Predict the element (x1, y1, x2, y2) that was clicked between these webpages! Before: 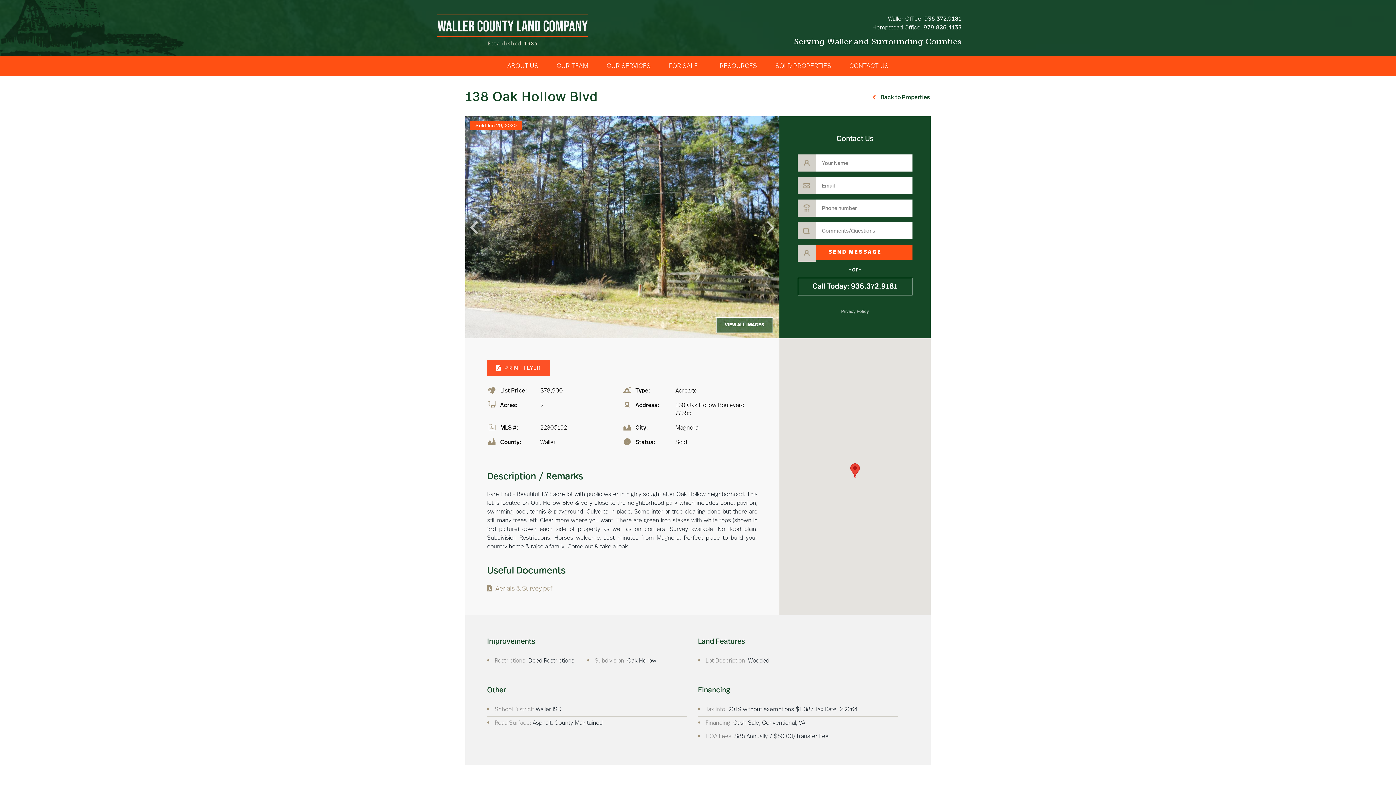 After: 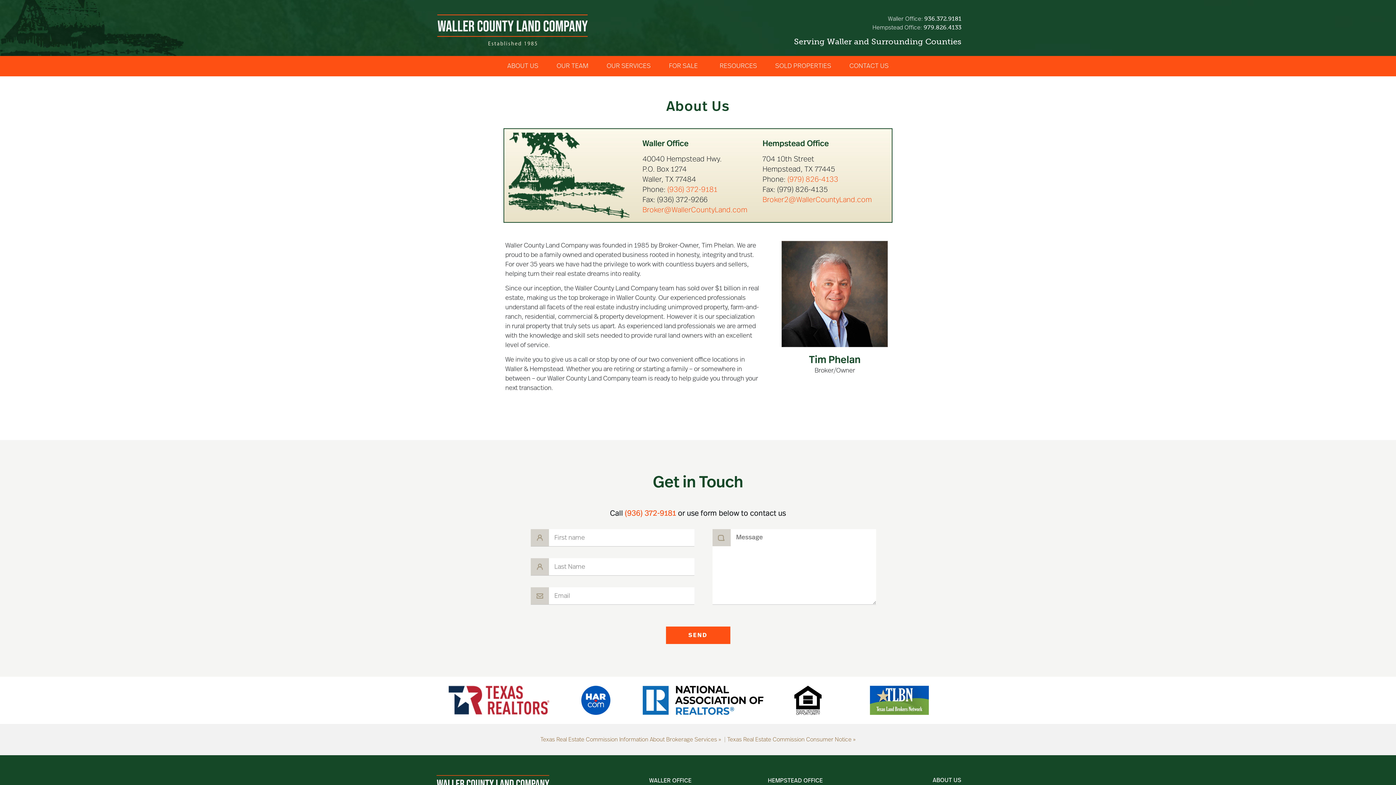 Action: bbox: (498, 56, 547, 76) label: ABOUT US